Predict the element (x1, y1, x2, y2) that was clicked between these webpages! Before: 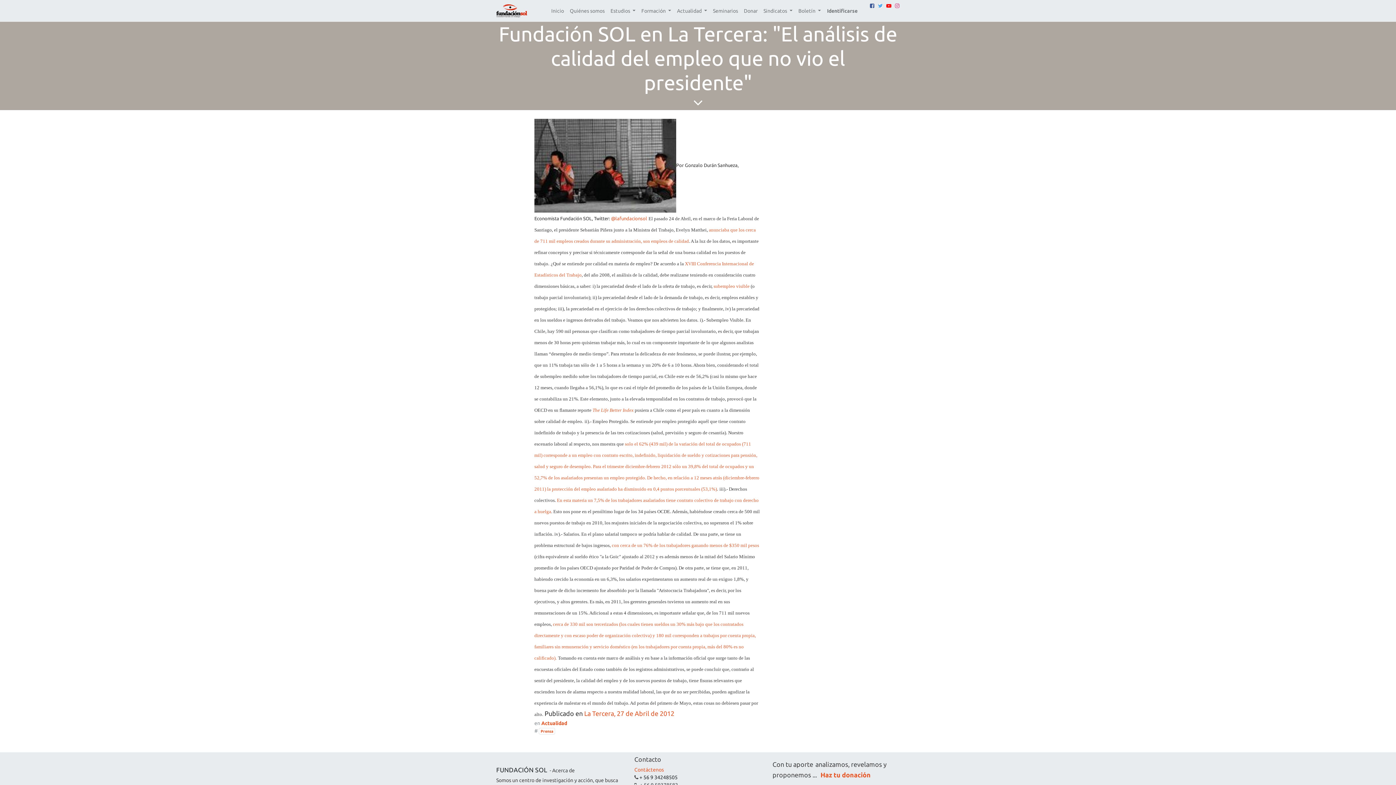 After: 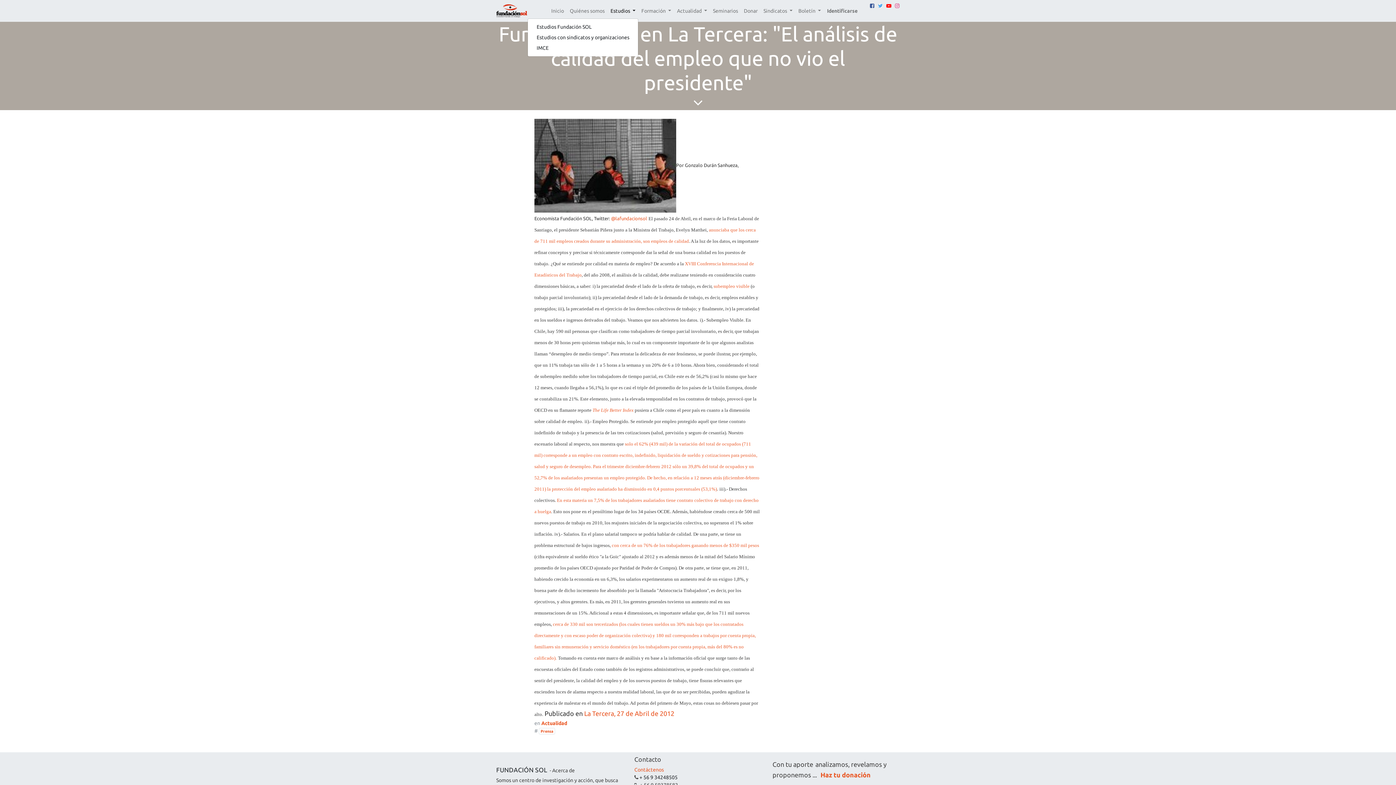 Action: bbox: (607, 4, 638, 17) label: Estudios 